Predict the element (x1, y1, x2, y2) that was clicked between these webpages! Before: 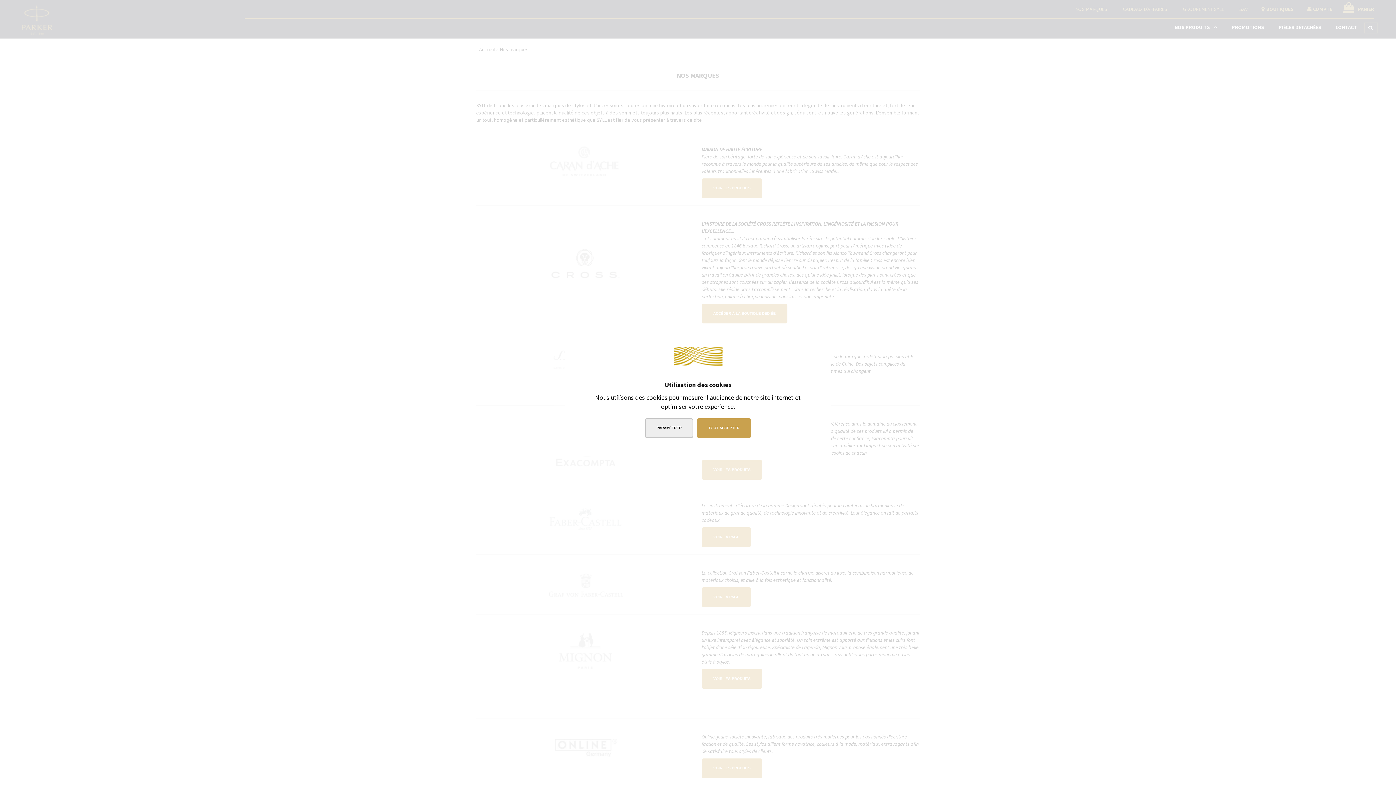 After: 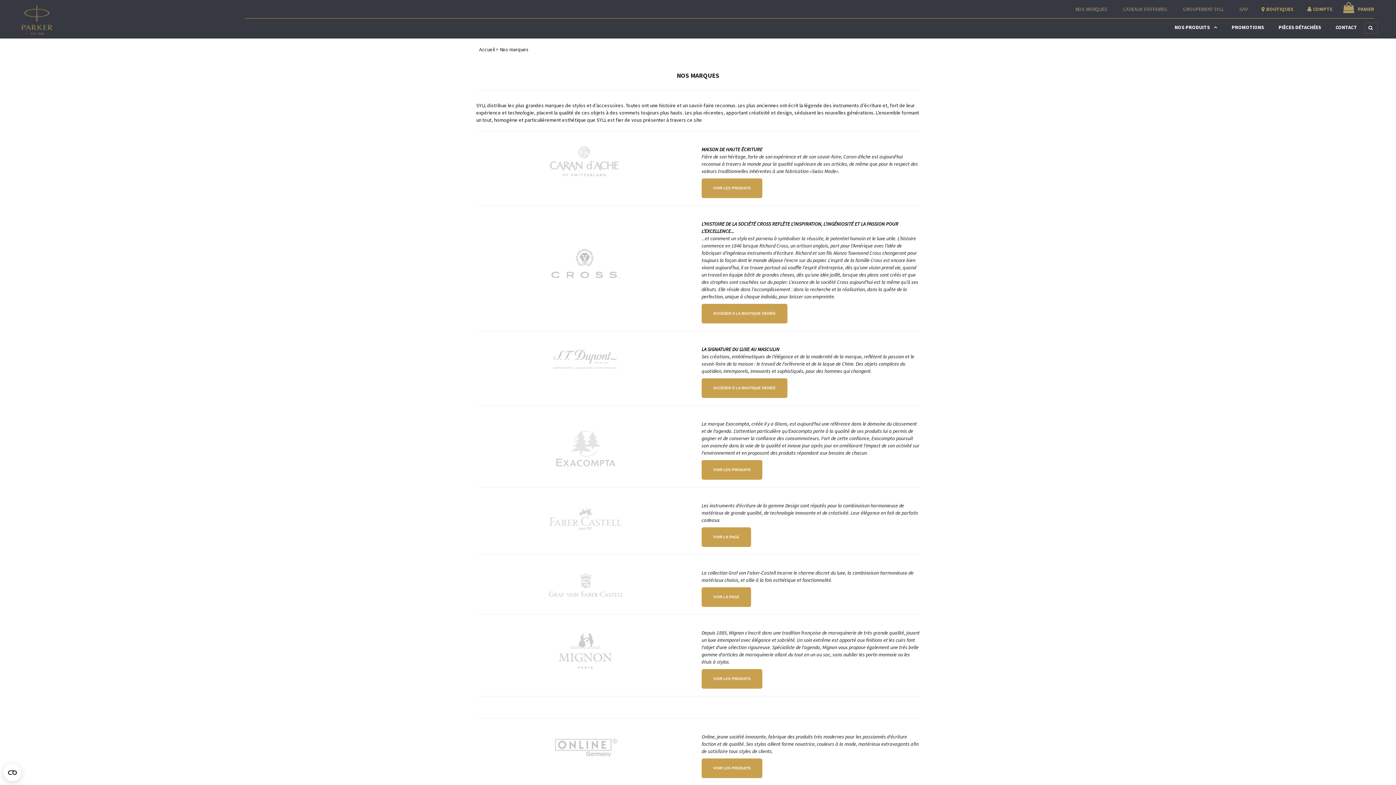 Action: bbox: (697, 418, 751, 438) label: TOUT ACCEPTER